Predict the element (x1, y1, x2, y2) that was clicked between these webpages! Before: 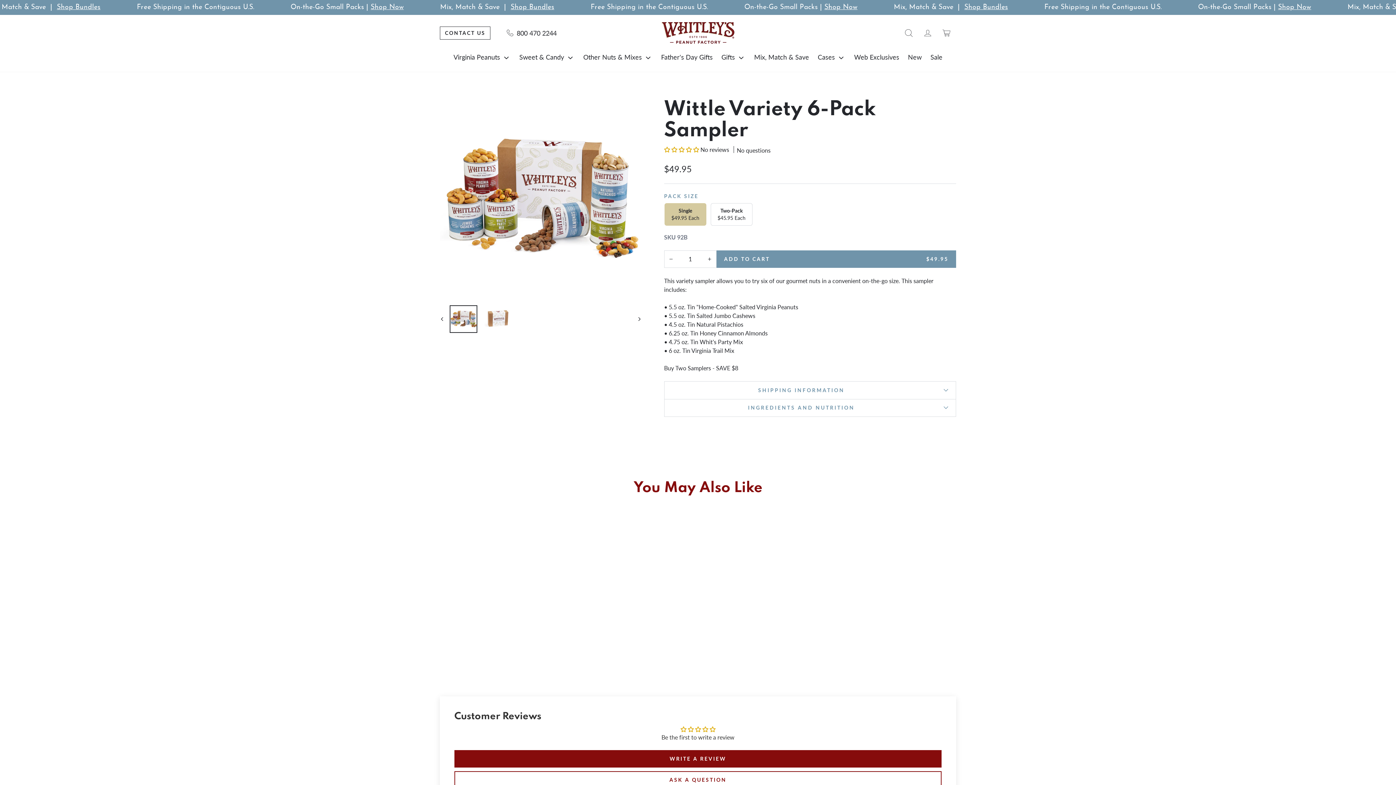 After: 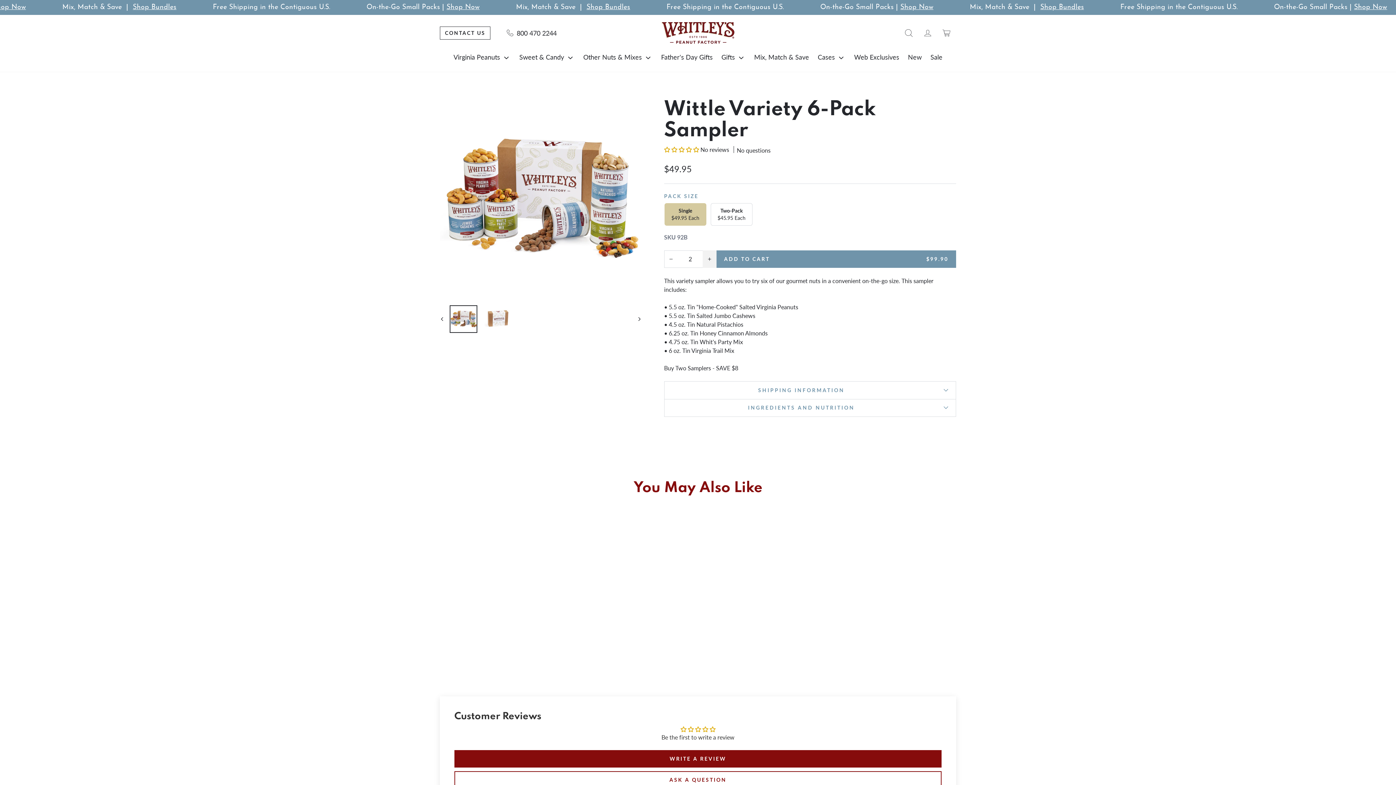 Action: bbox: (702, 250, 716, 267) label: Increase item quantity by one